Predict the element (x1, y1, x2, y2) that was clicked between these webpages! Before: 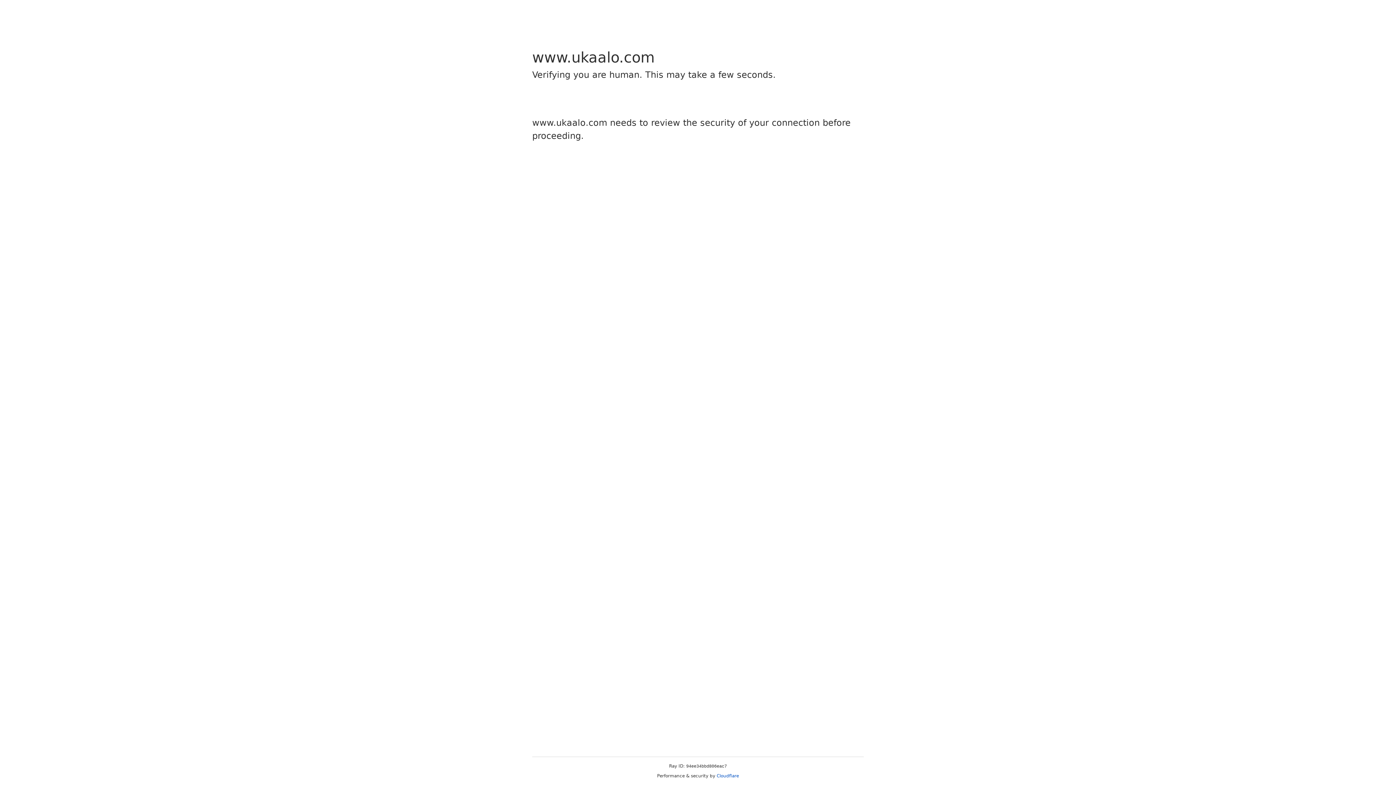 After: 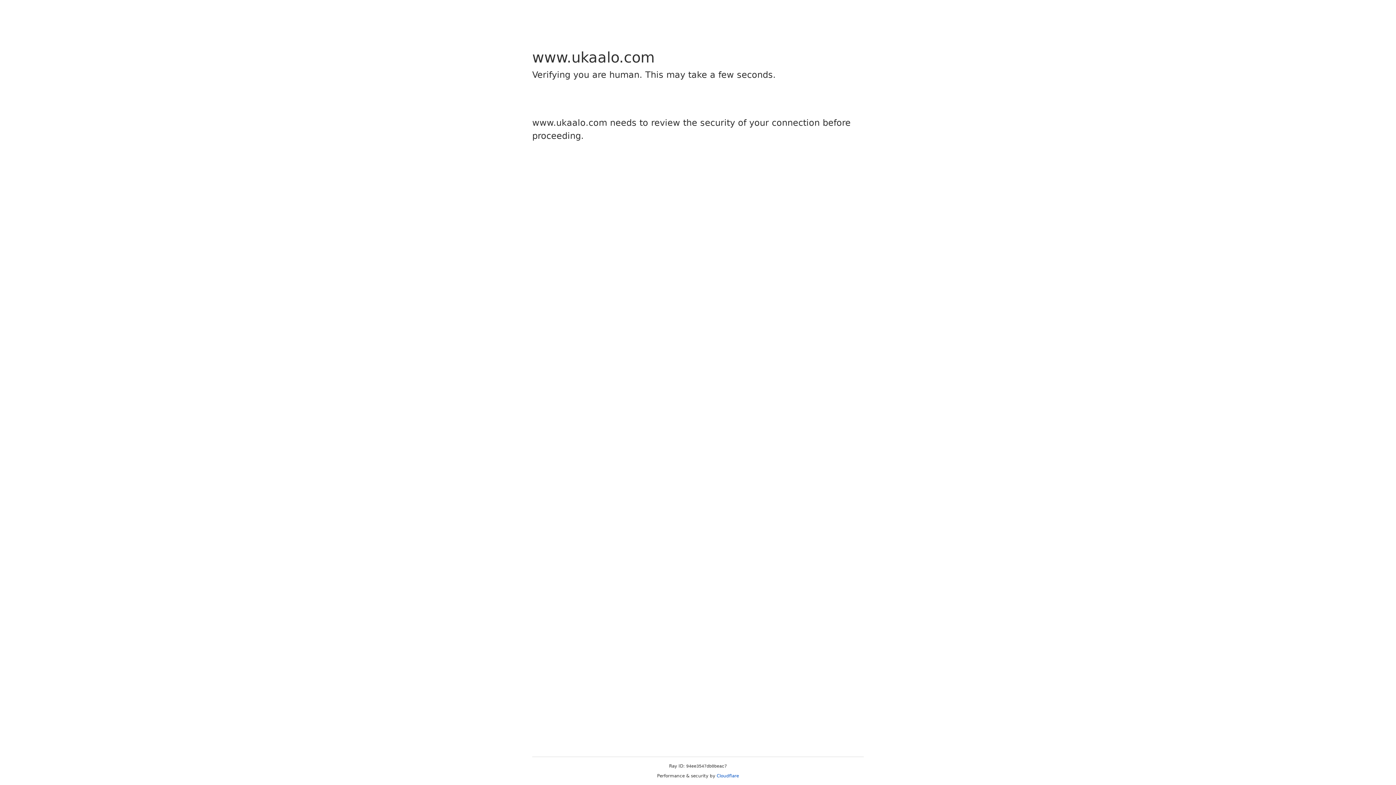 Action: bbox: (716, 773, 739, 778) label: Cloudflare